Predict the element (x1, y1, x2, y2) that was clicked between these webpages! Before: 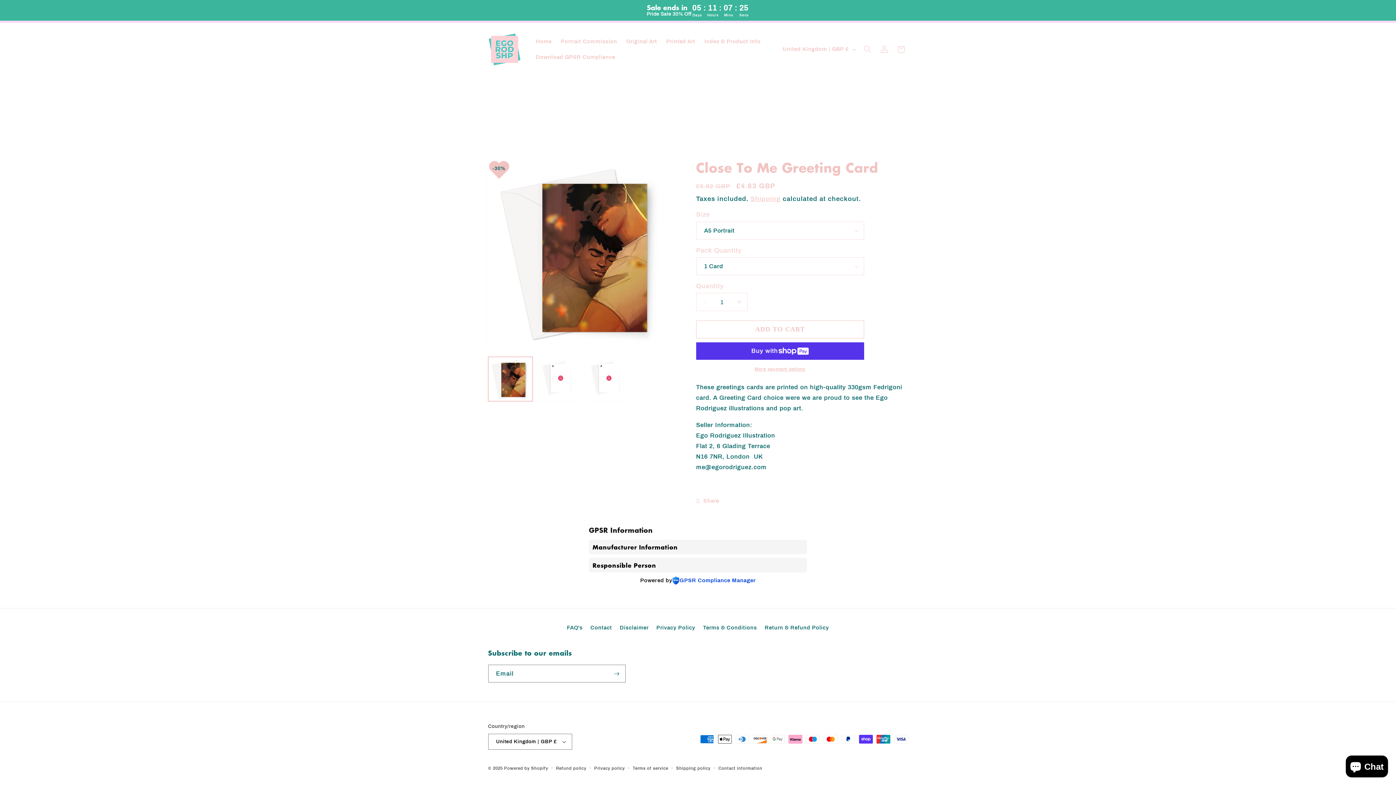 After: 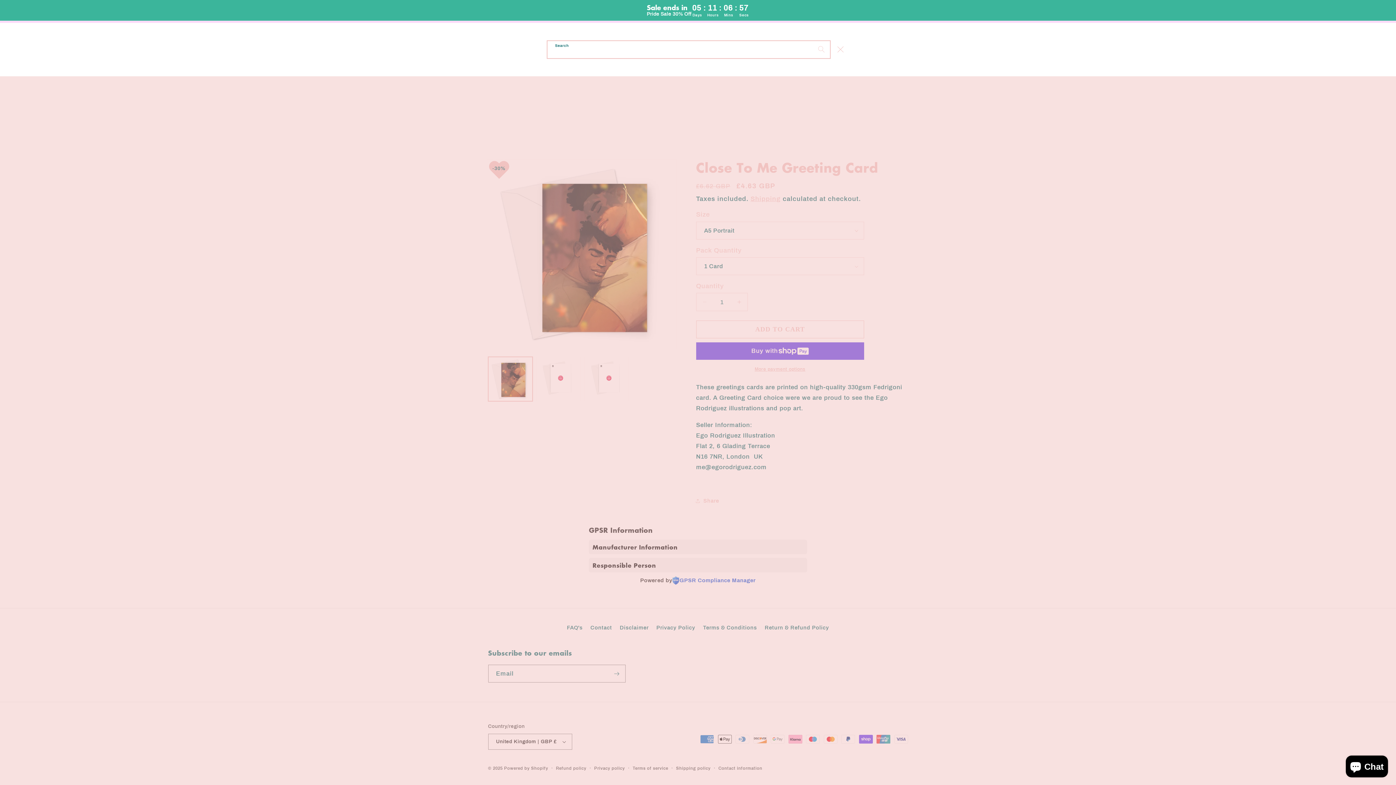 Action: label: Search bbox: (859, 41, 876, 57)